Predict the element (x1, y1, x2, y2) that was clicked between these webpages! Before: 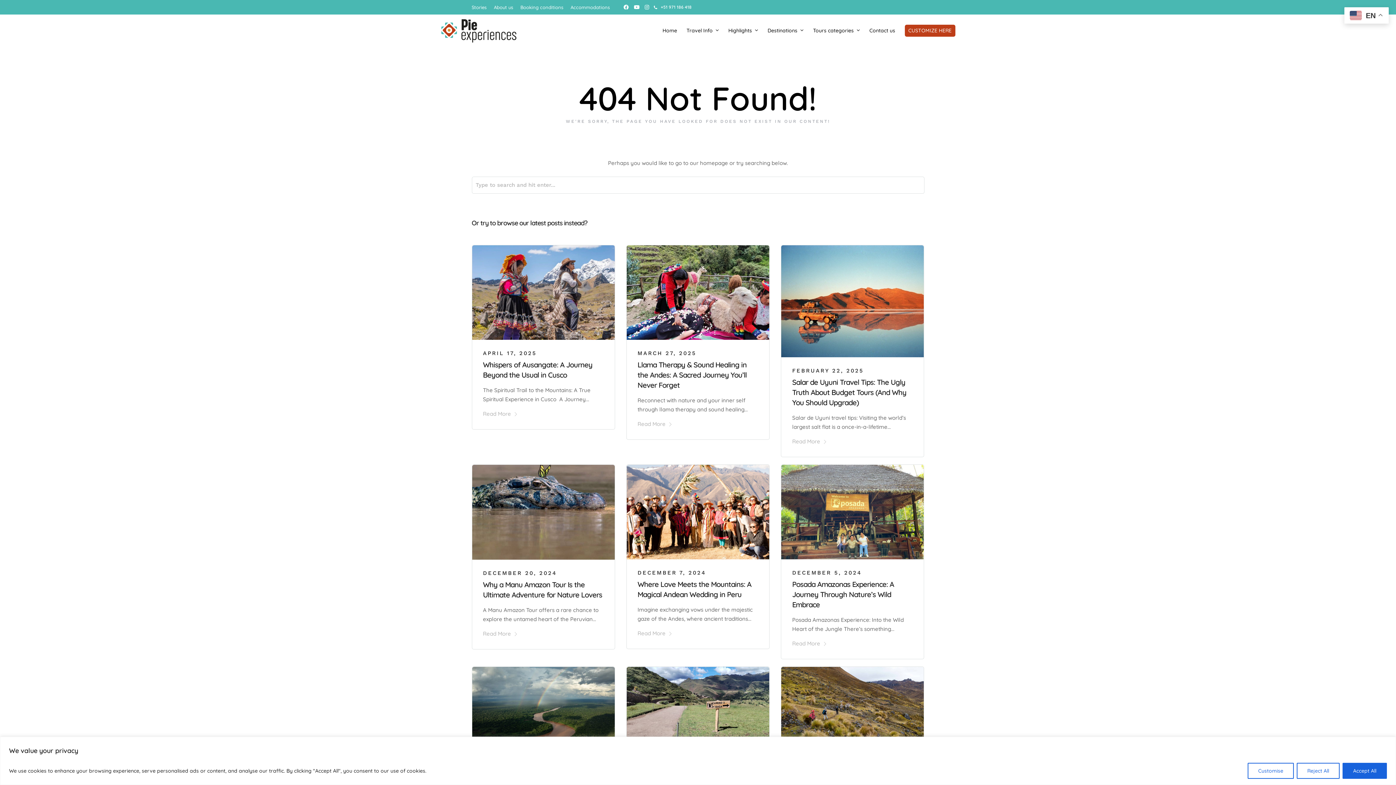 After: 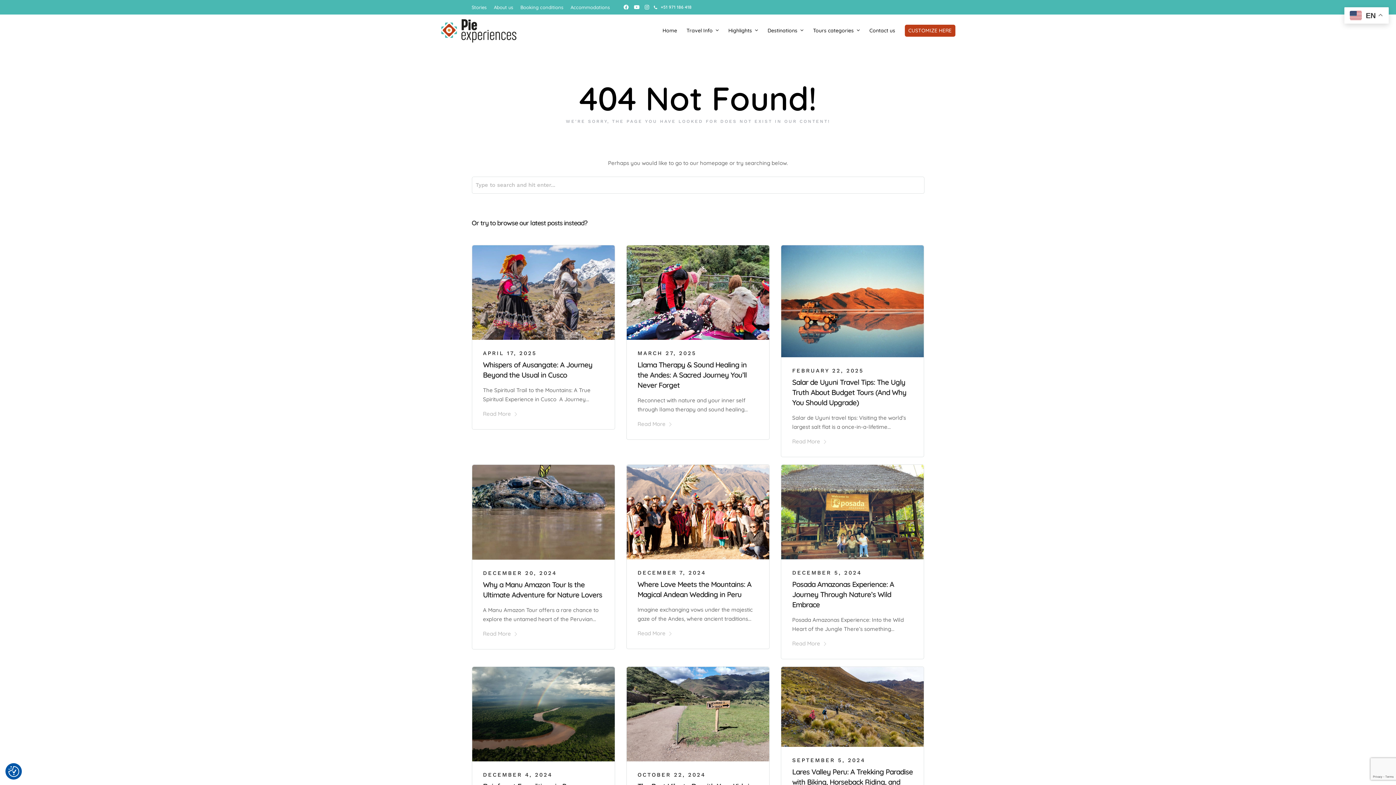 Action: label: Accept All bbox: (1342, 763, 1387, 779)